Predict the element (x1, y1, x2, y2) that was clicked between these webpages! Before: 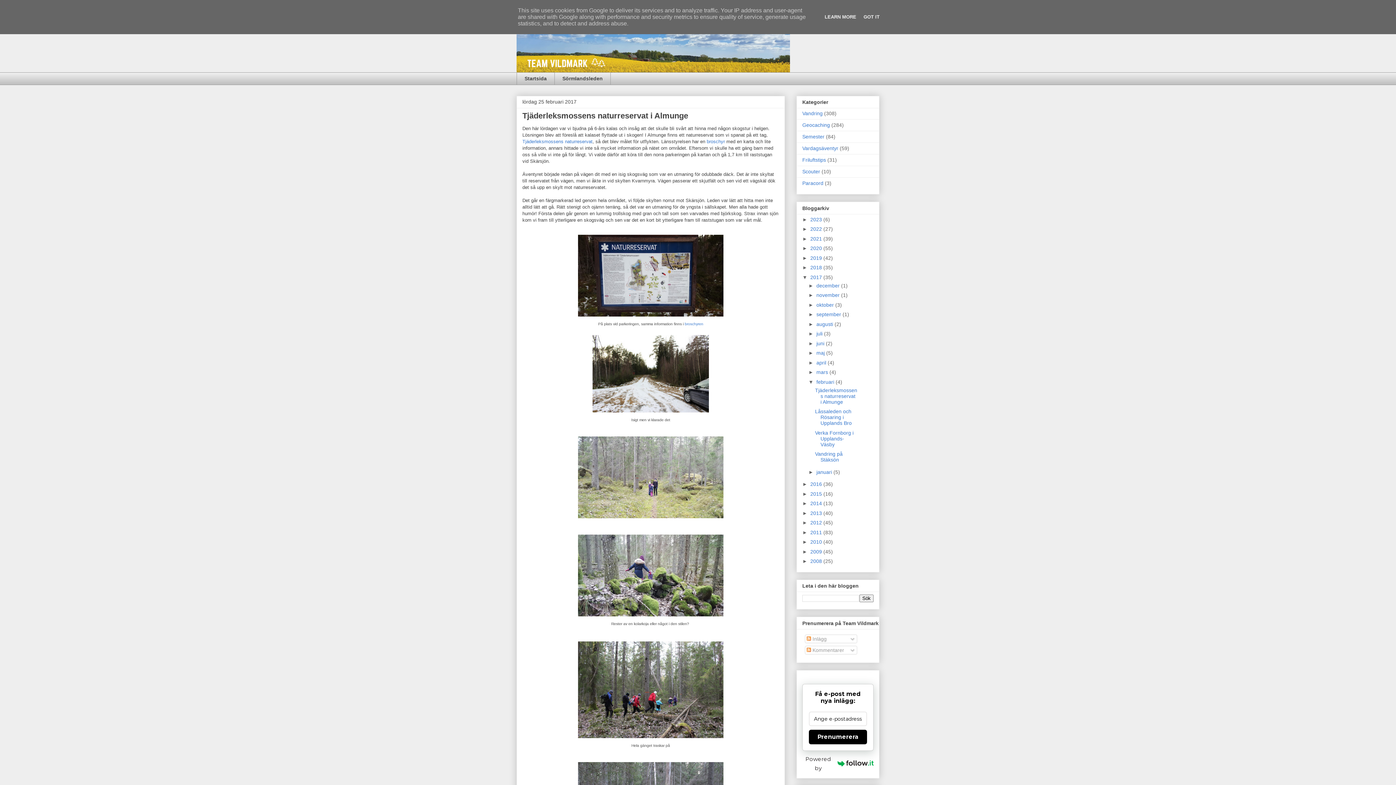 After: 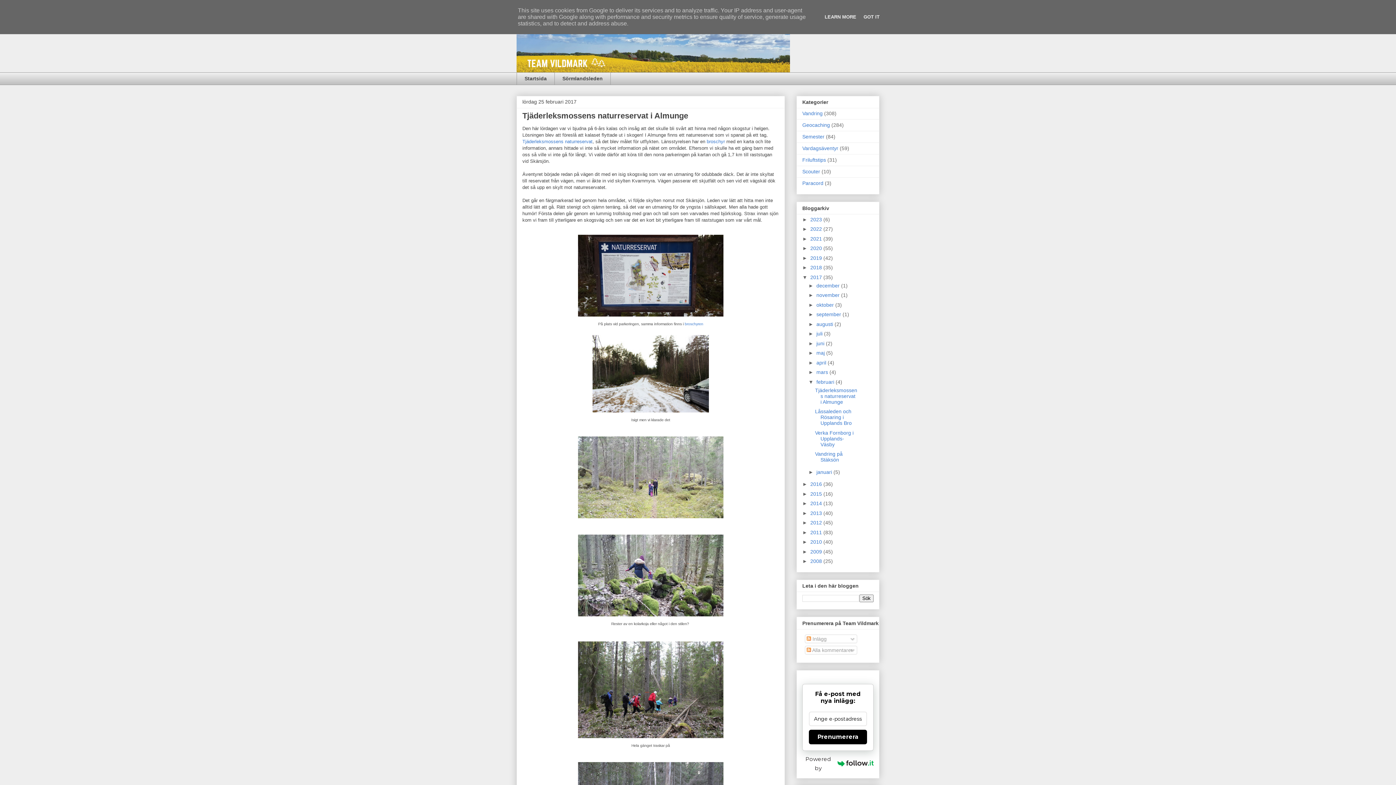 Action: bbox: (816, 379, 835, 384) label: februari 